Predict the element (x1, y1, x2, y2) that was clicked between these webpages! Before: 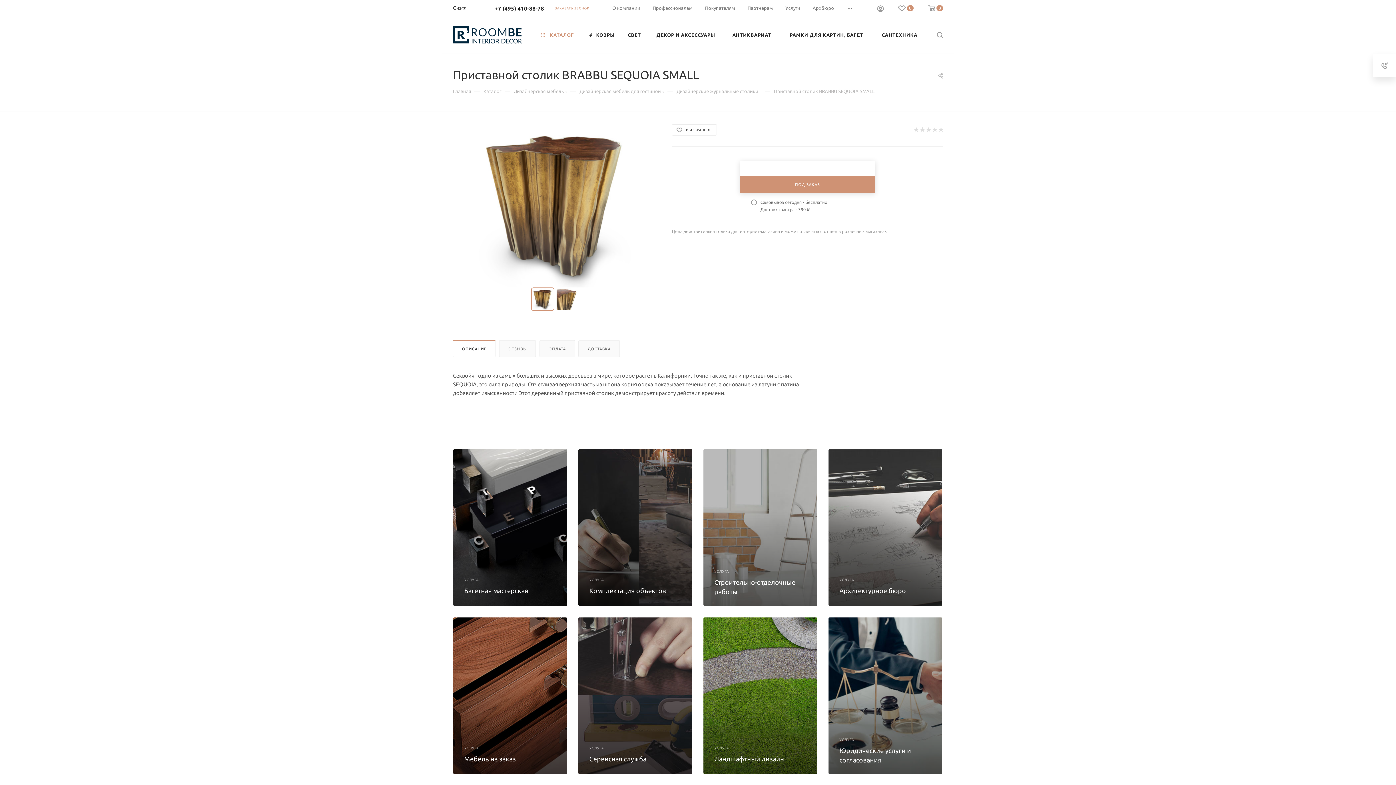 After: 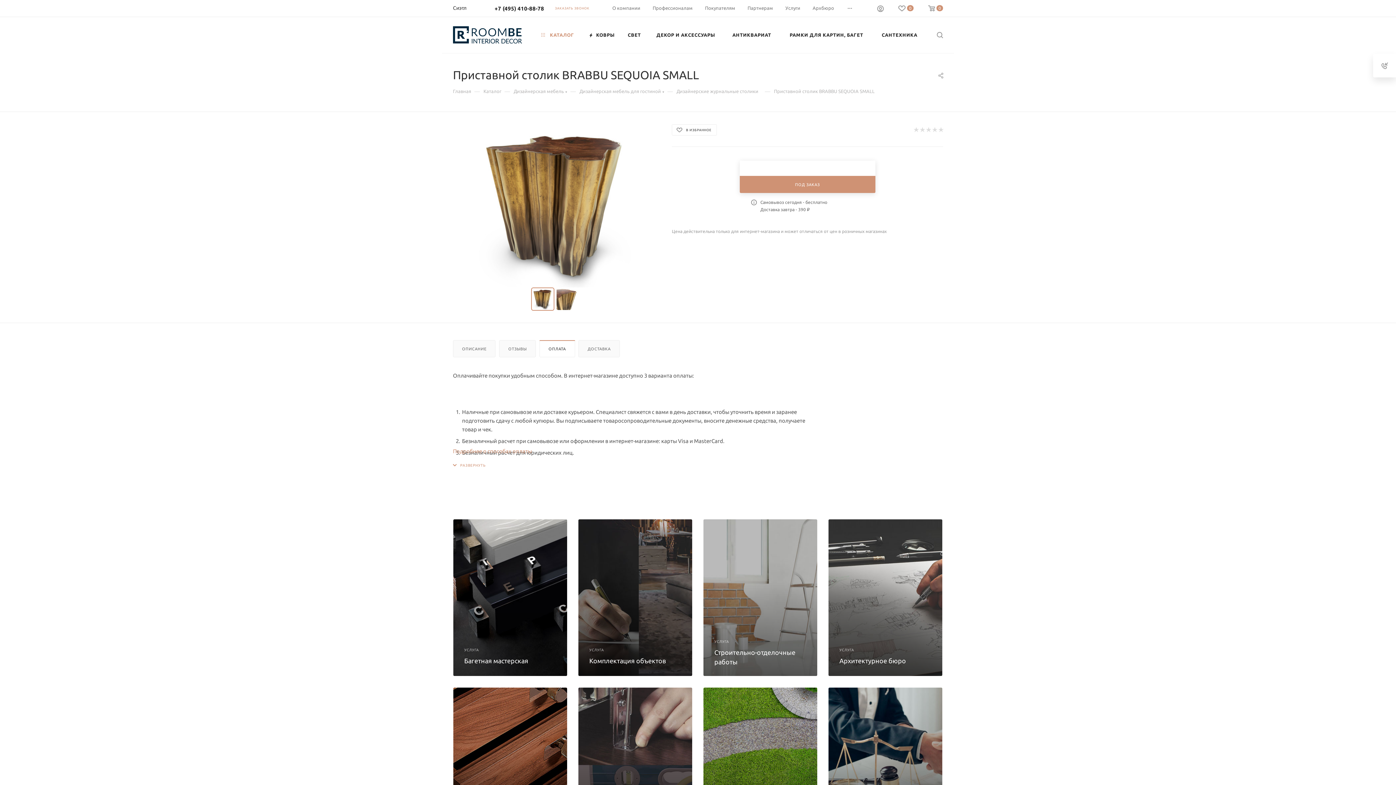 Action: label: ОПЛАТА bbox: (539, 340, 574, 357)